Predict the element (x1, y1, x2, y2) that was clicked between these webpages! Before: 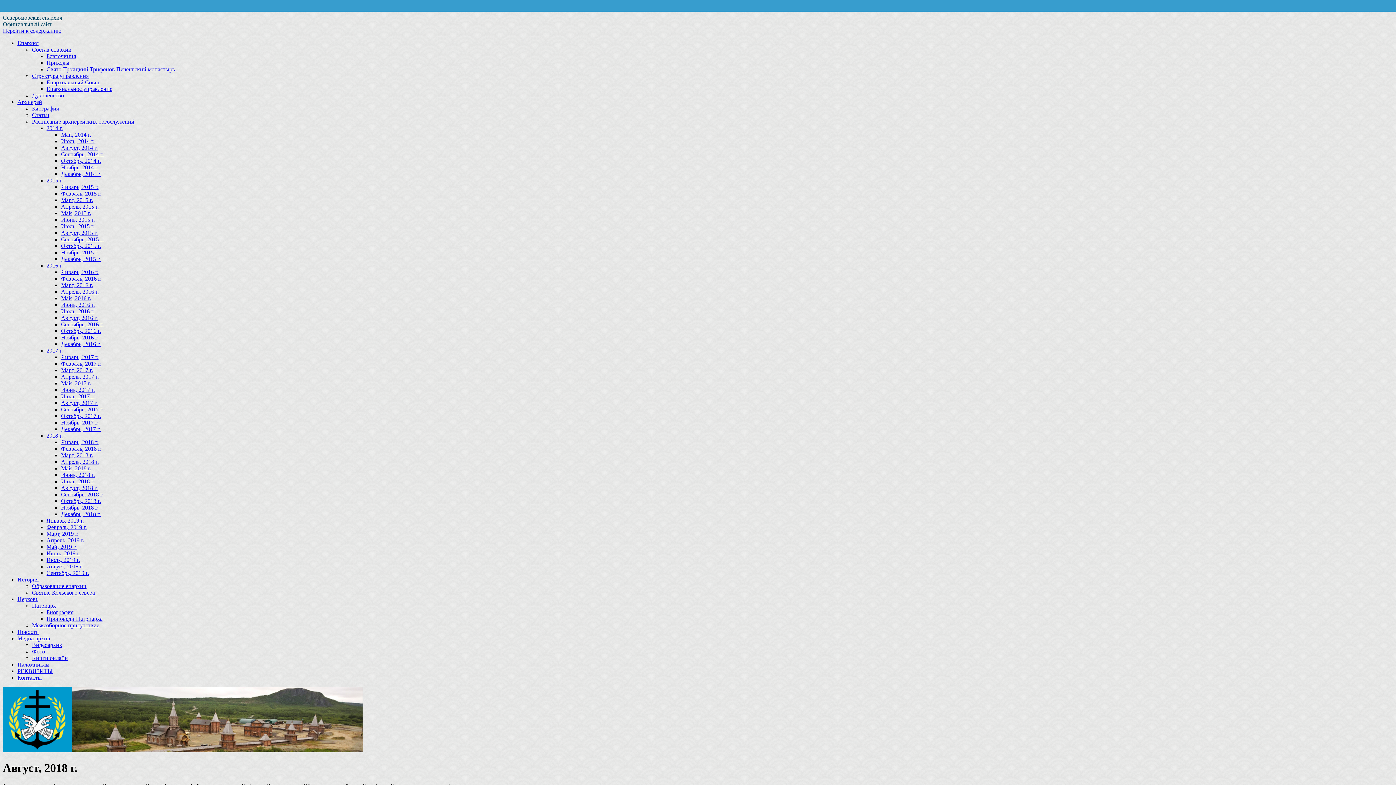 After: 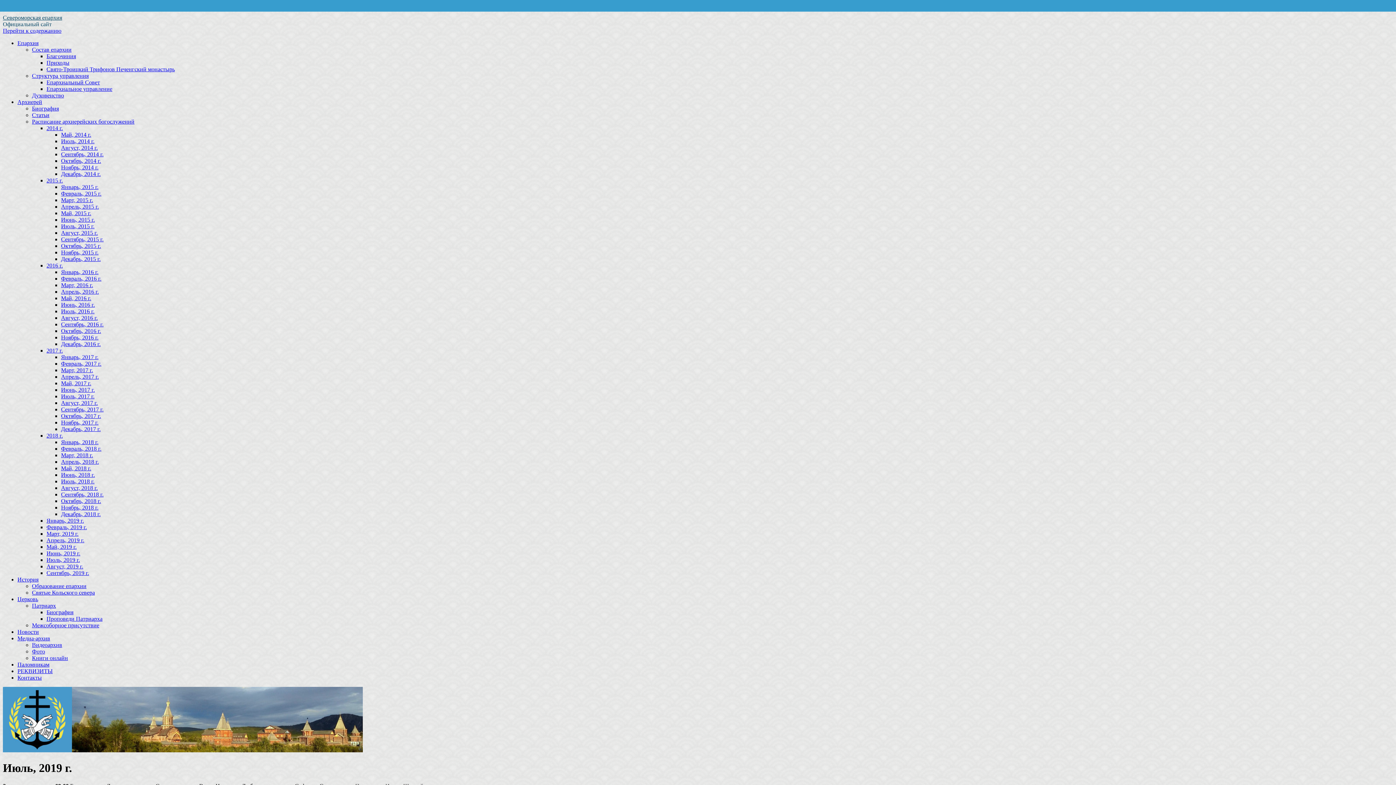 Action: label: Июль, 2019 г. bbox: (46, 557, 80, 563)